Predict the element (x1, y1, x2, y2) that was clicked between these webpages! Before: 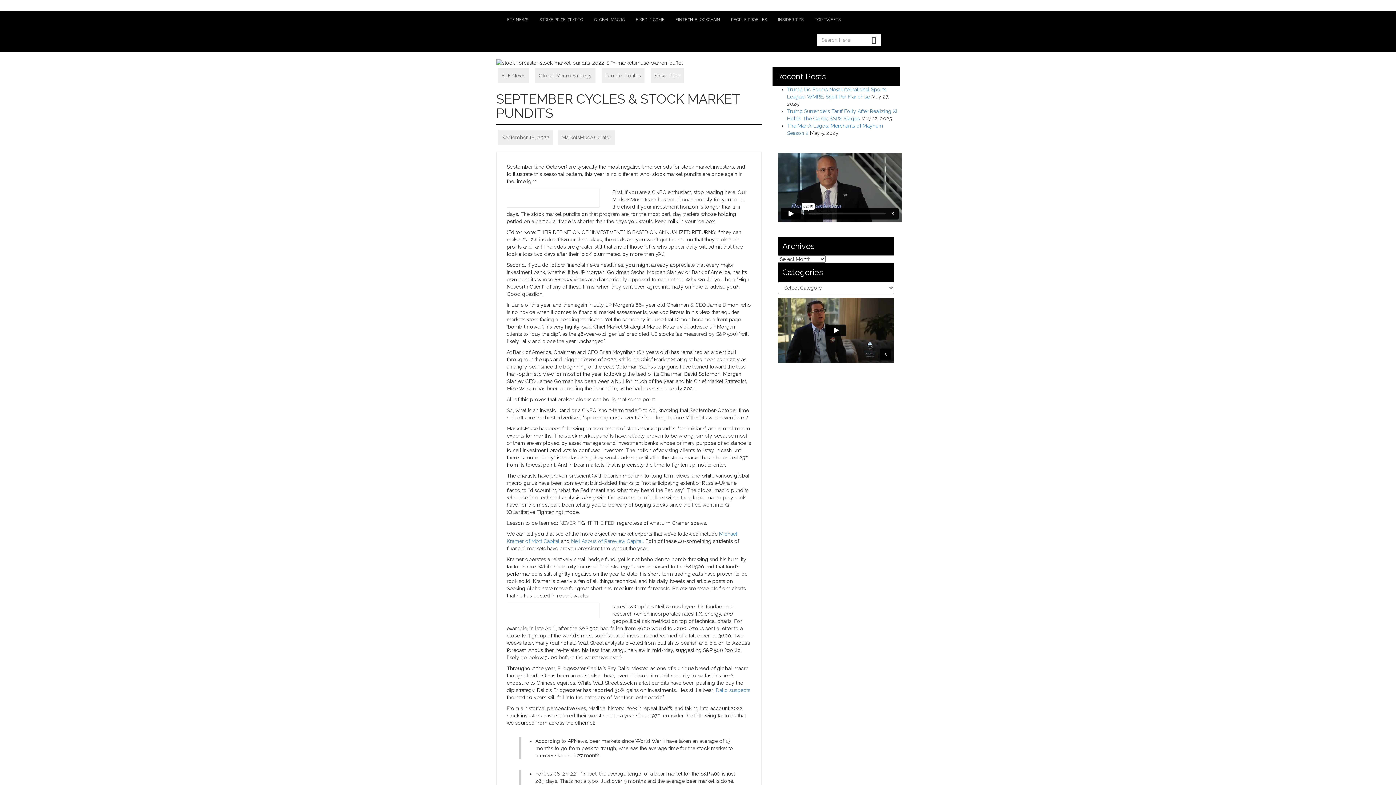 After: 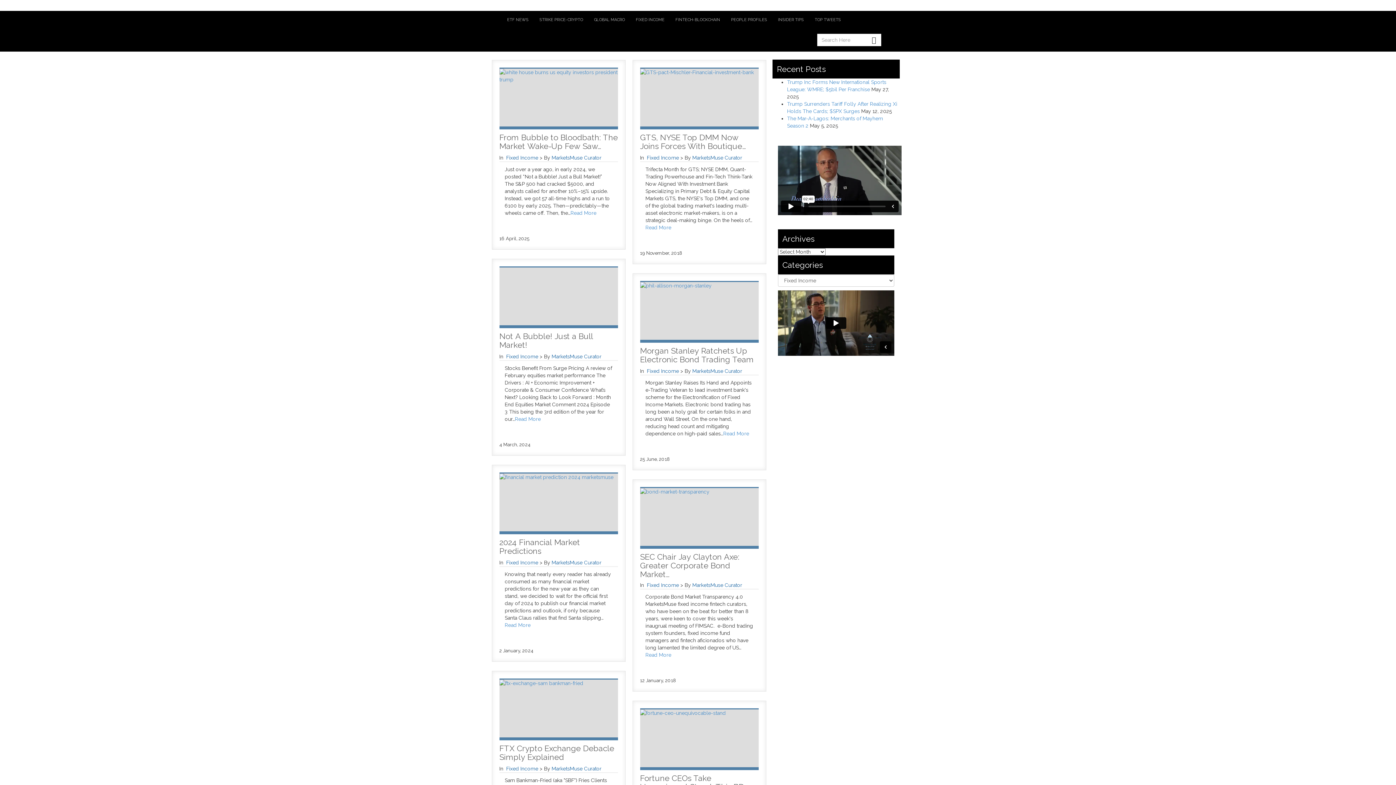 Action: label: FIXED INCOME bbox: (630, 10, 670, 29)